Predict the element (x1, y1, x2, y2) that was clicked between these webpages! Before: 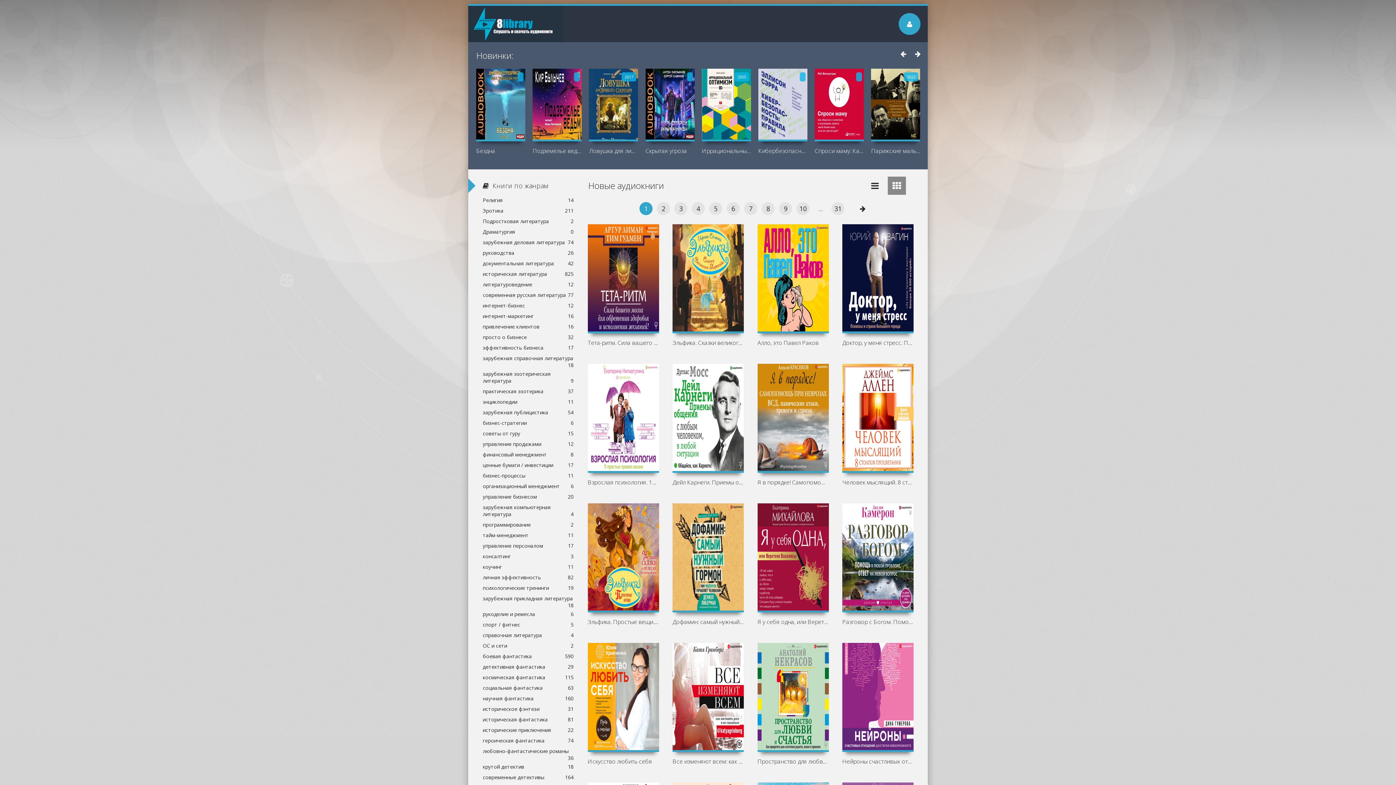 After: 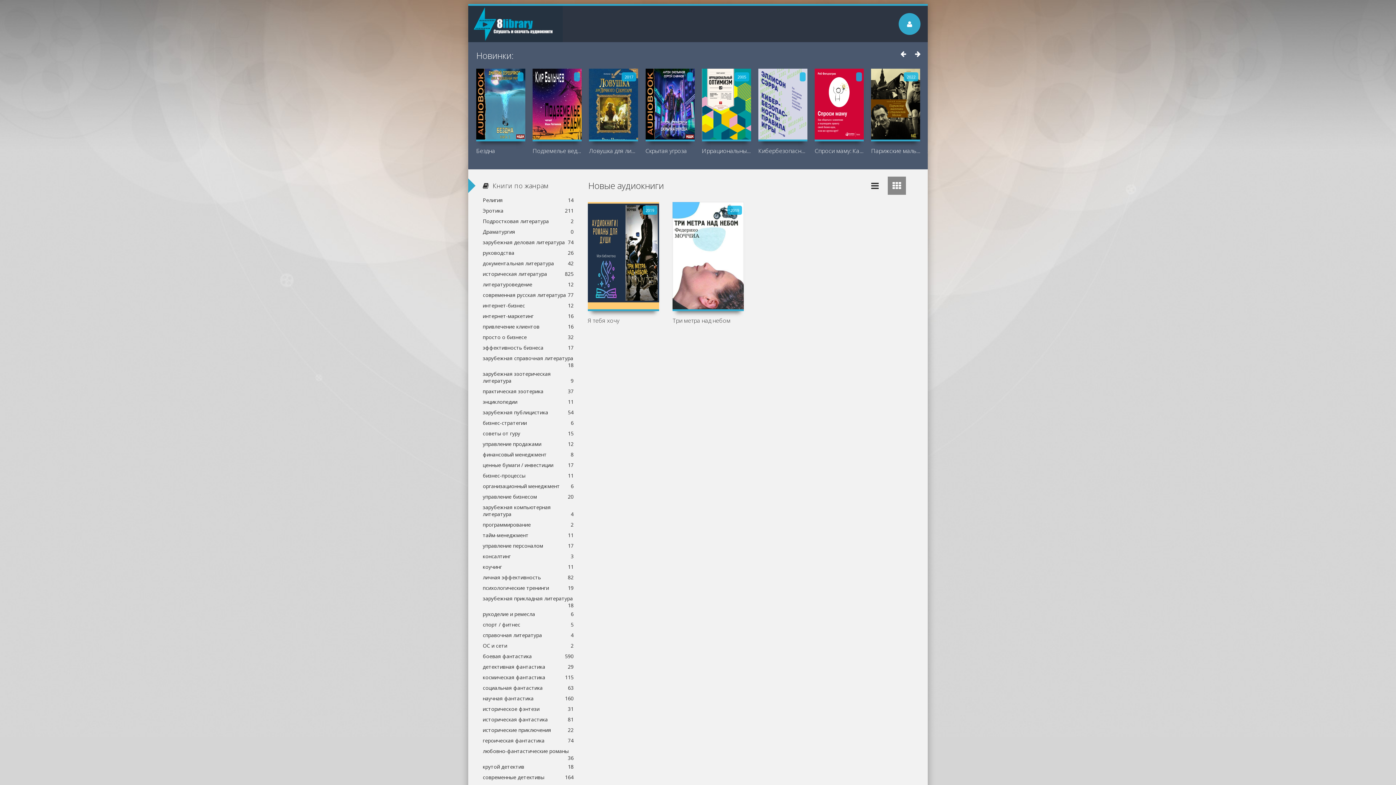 Action: bbox: (482, 216, 573, 226) label: Подростковая литература
2
